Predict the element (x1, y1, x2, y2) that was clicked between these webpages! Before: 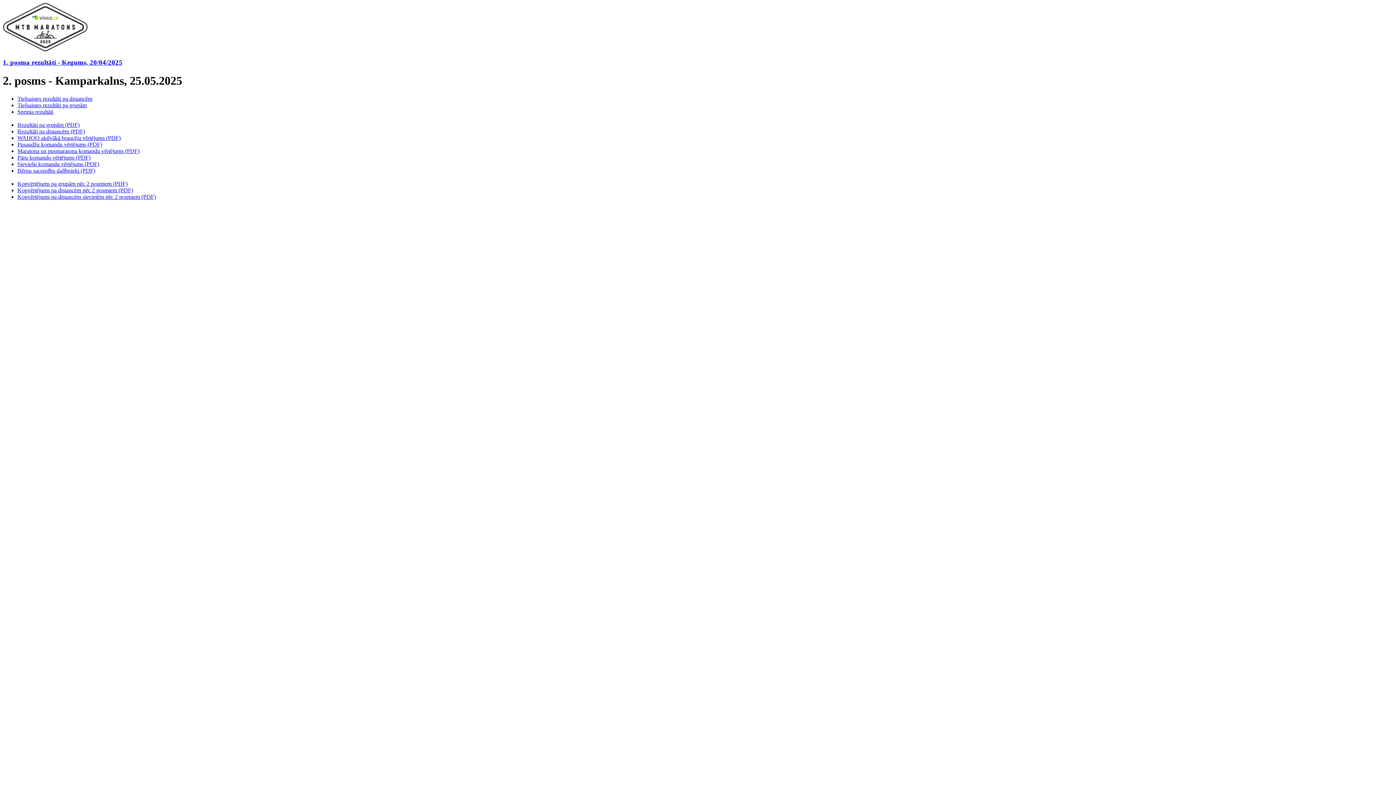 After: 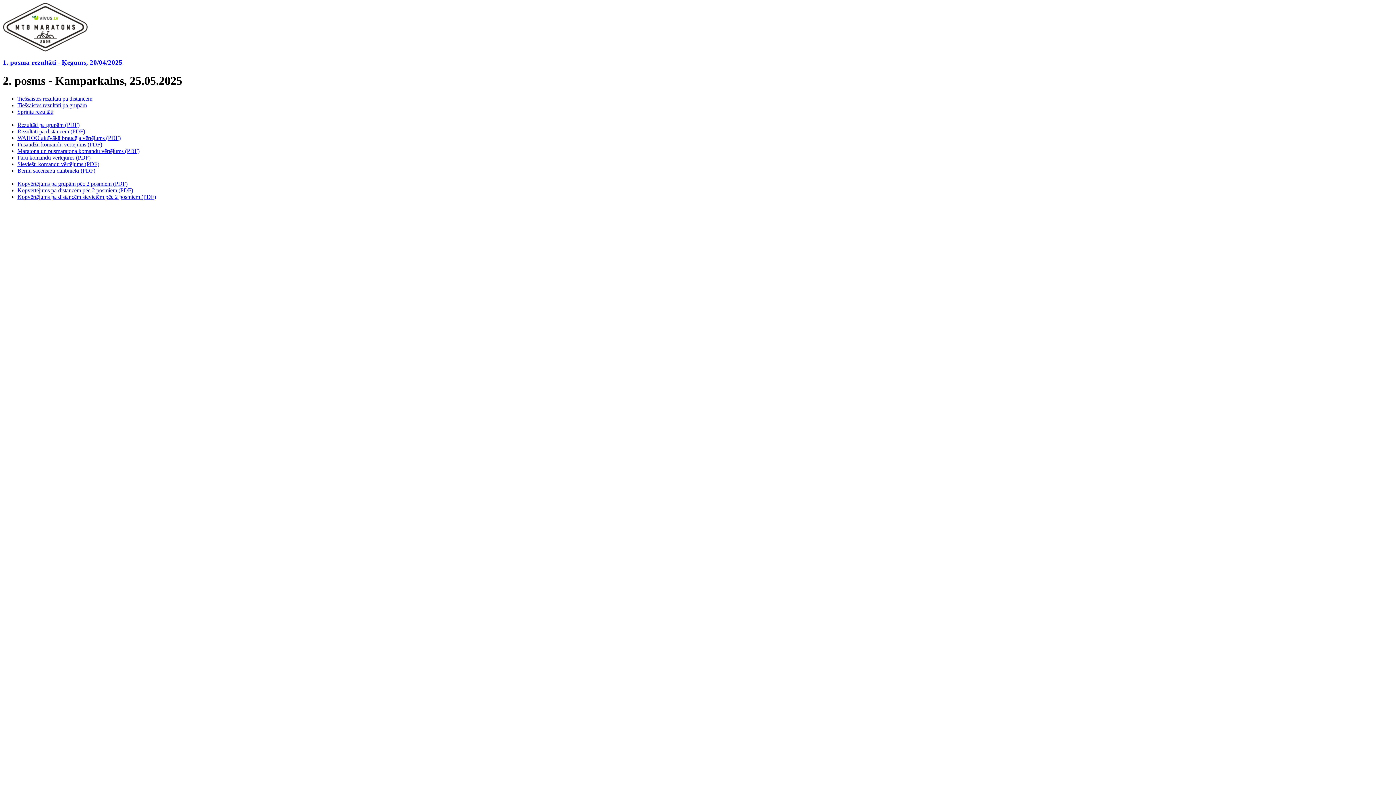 Action: label: Sieviešu komandu vērtējums (PDF) bbox: (17, 160, 99, 167)